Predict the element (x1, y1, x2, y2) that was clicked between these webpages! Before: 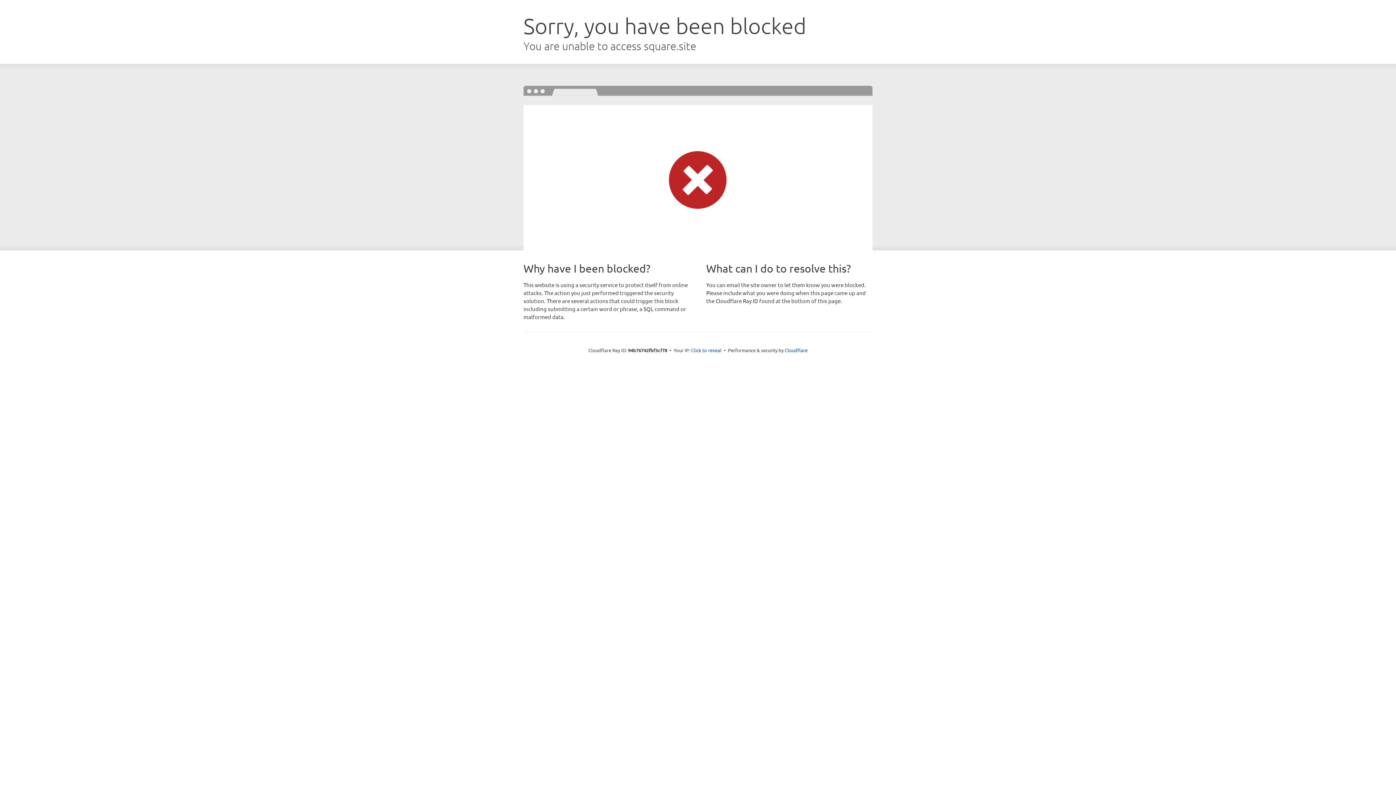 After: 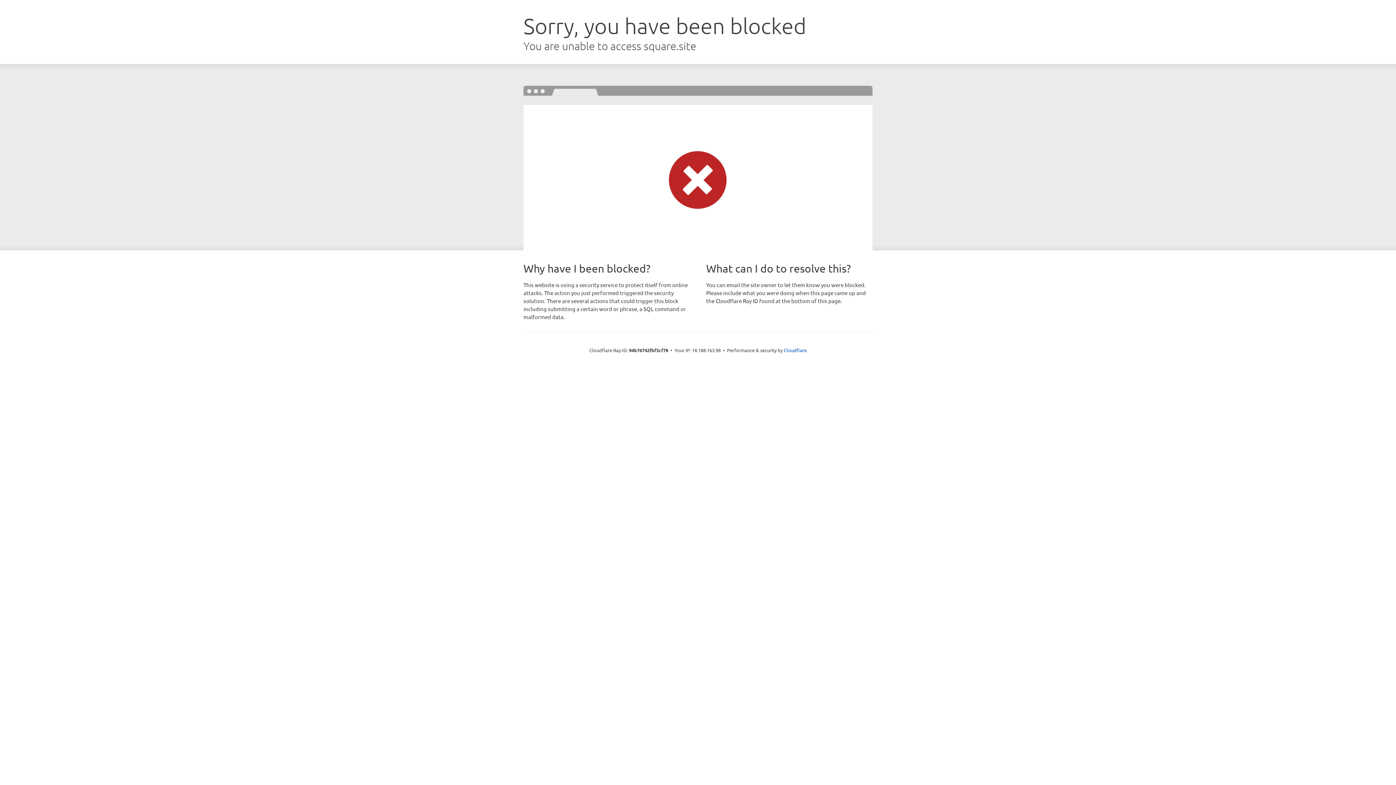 Action: bbox: (691, 346, 721, 353) label: Click to reveal